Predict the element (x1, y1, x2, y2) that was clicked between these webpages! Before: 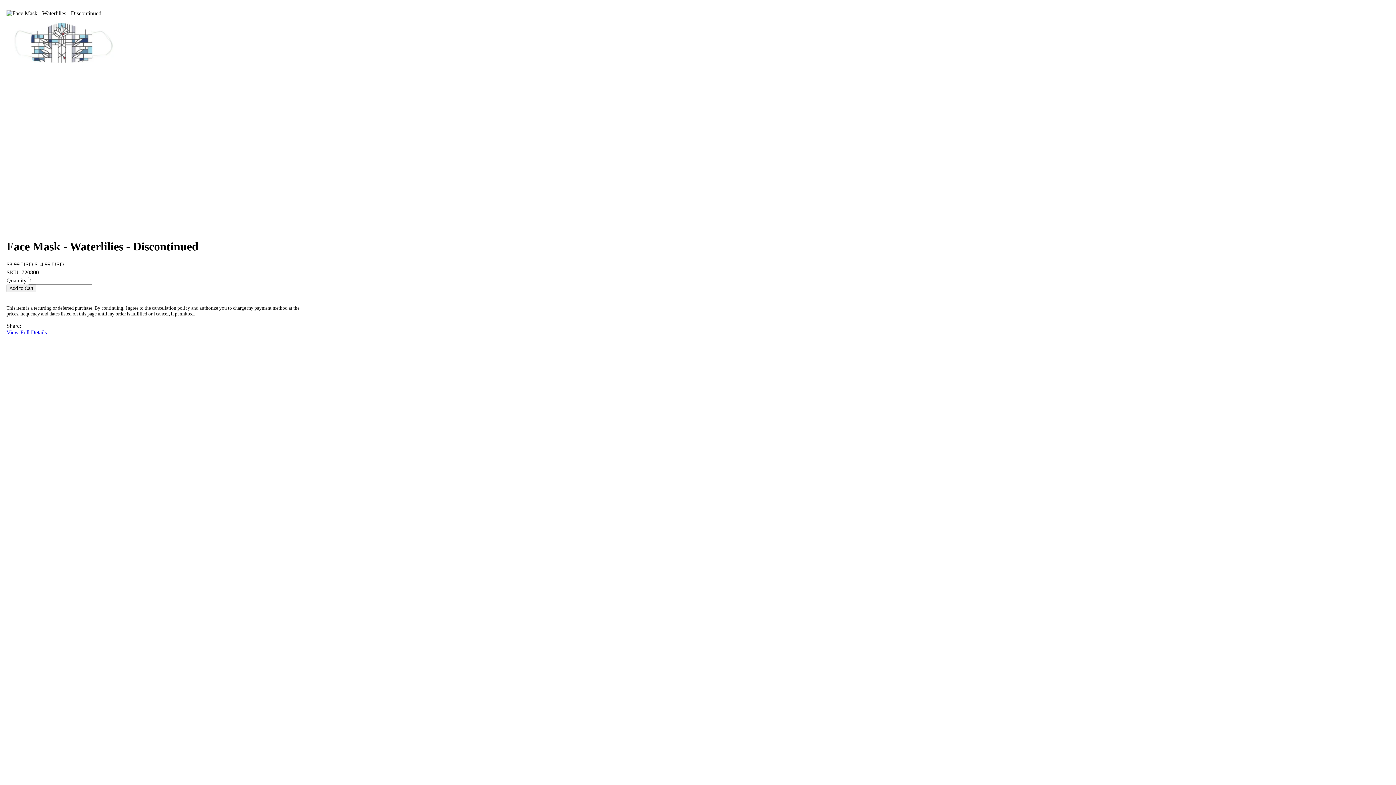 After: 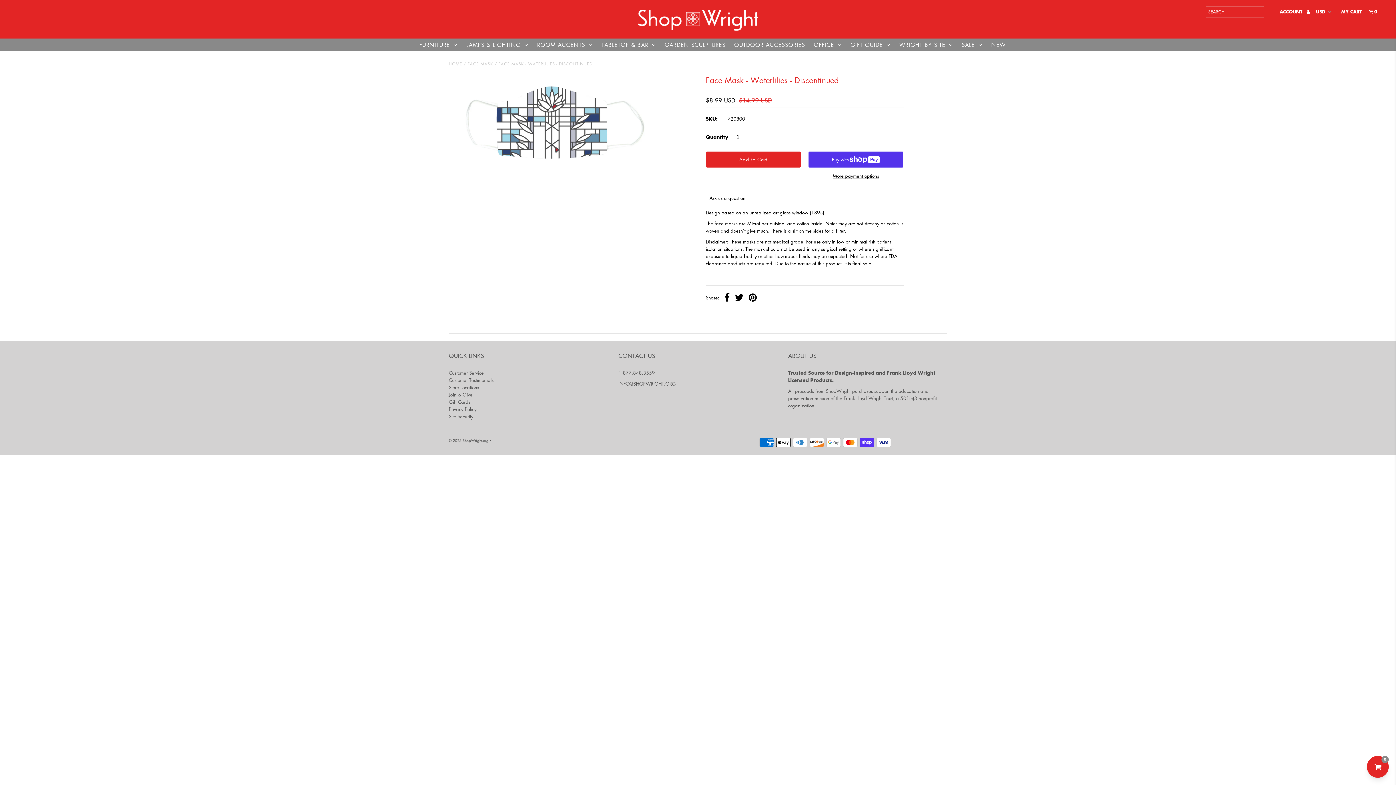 Action: label: View Full Details bbox: (6, 329, 46, 335)